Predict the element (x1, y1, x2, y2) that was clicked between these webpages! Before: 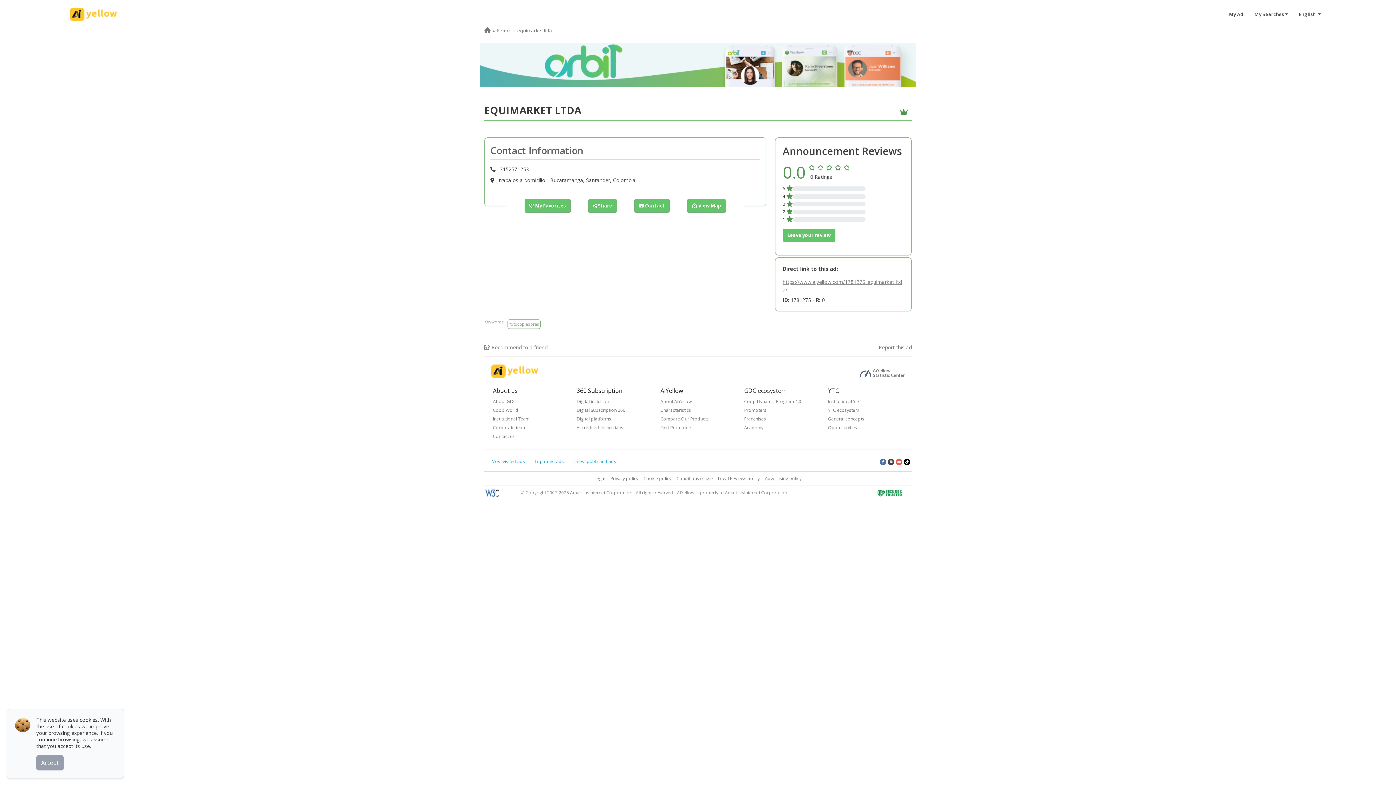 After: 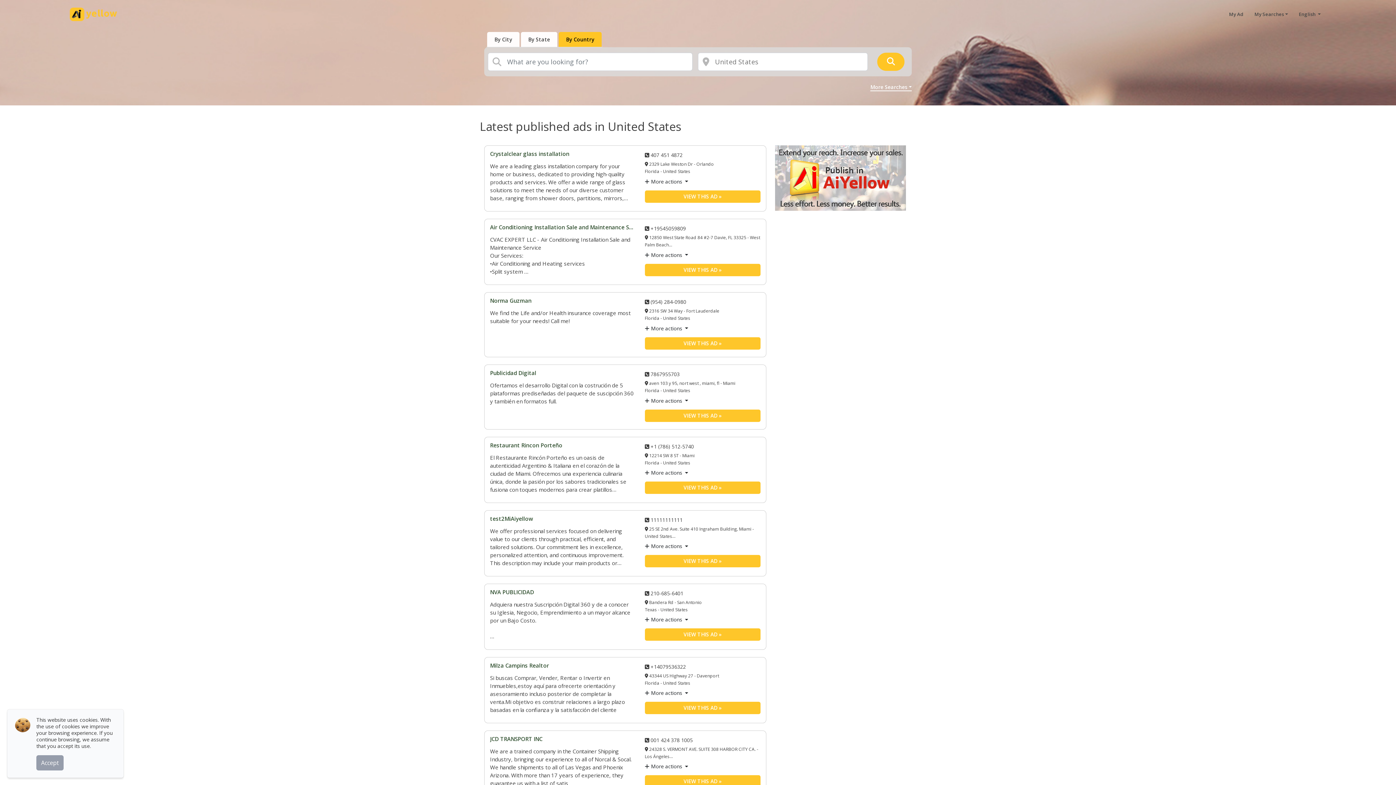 Action: label: Latest published ads bbox: (573, 458, 616, 464)